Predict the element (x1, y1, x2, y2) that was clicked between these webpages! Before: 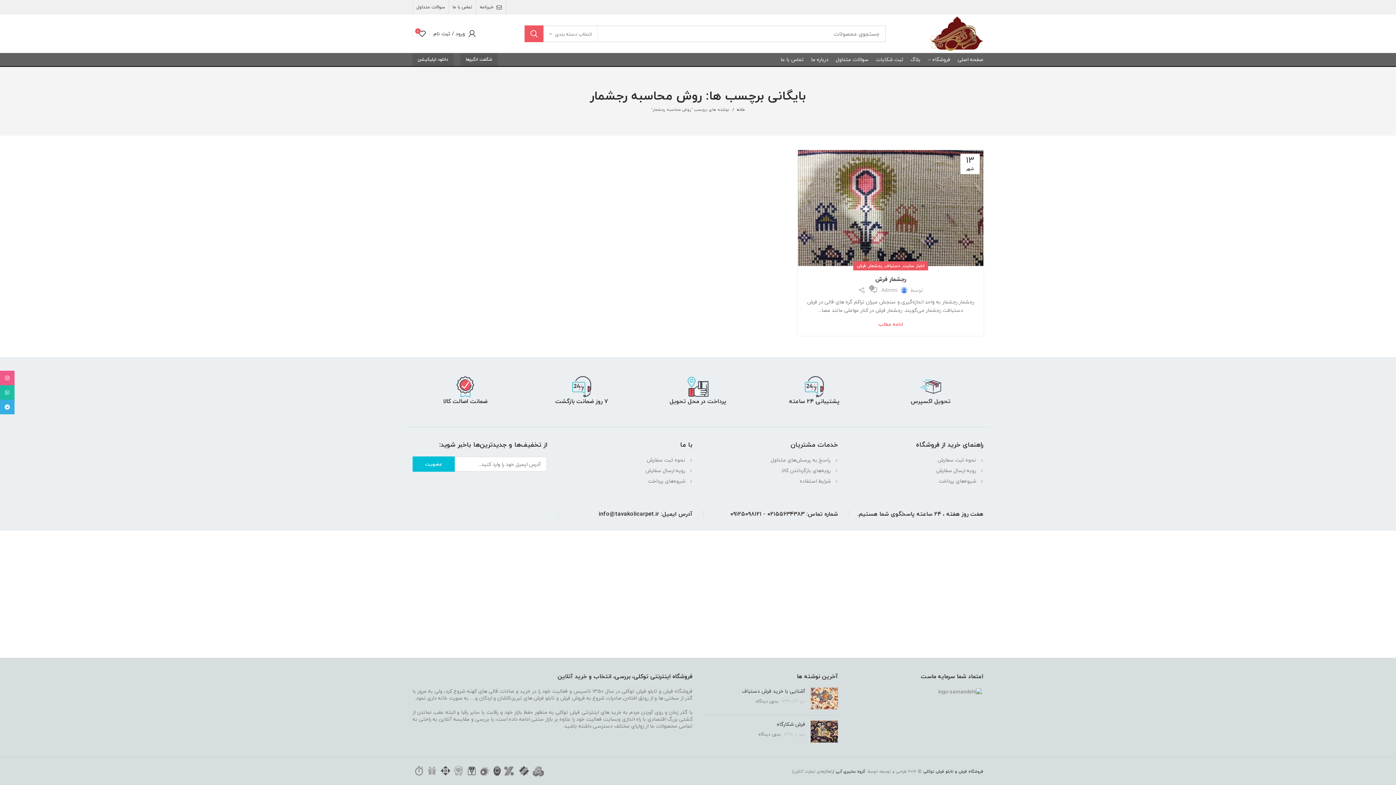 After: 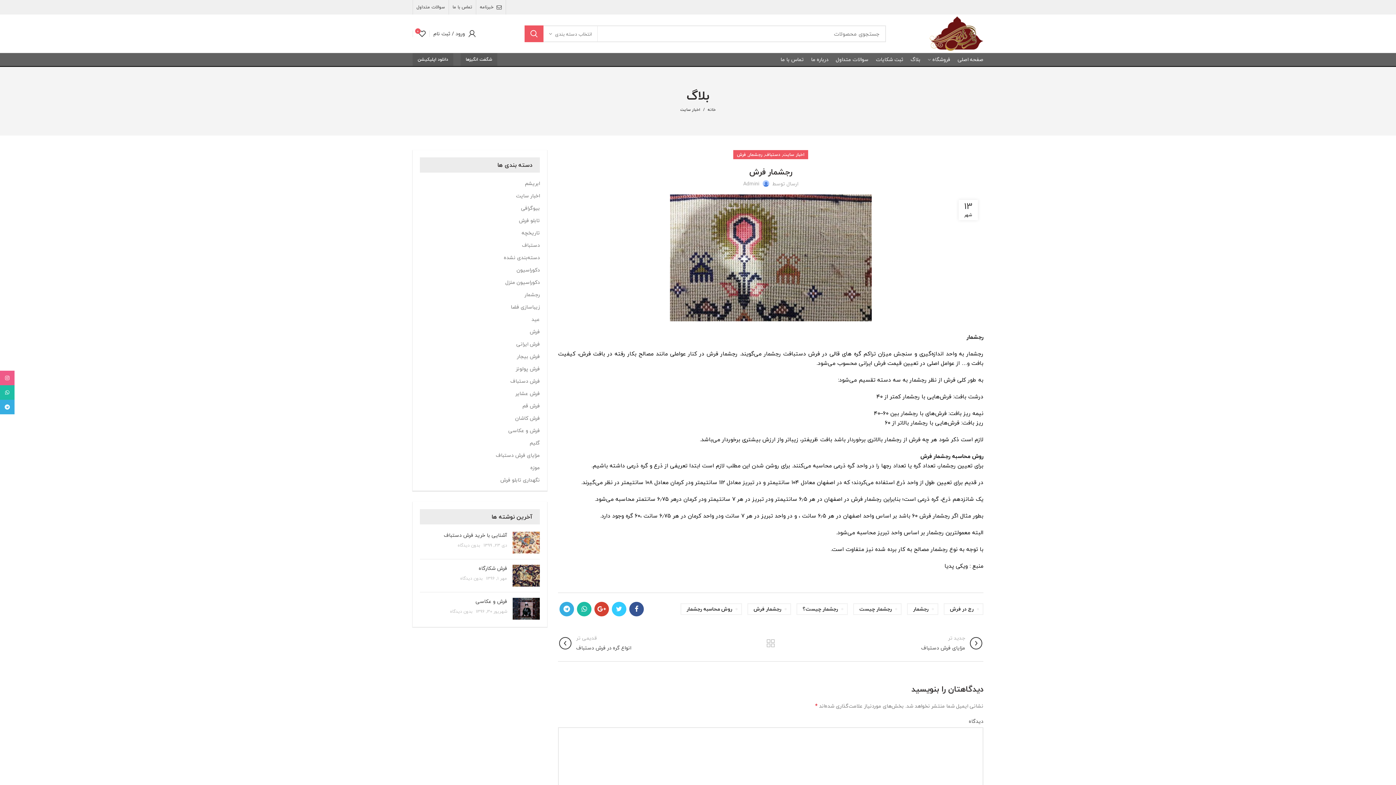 Action: bbox: (807, 275, 974, 283) label: رجشمار فرش